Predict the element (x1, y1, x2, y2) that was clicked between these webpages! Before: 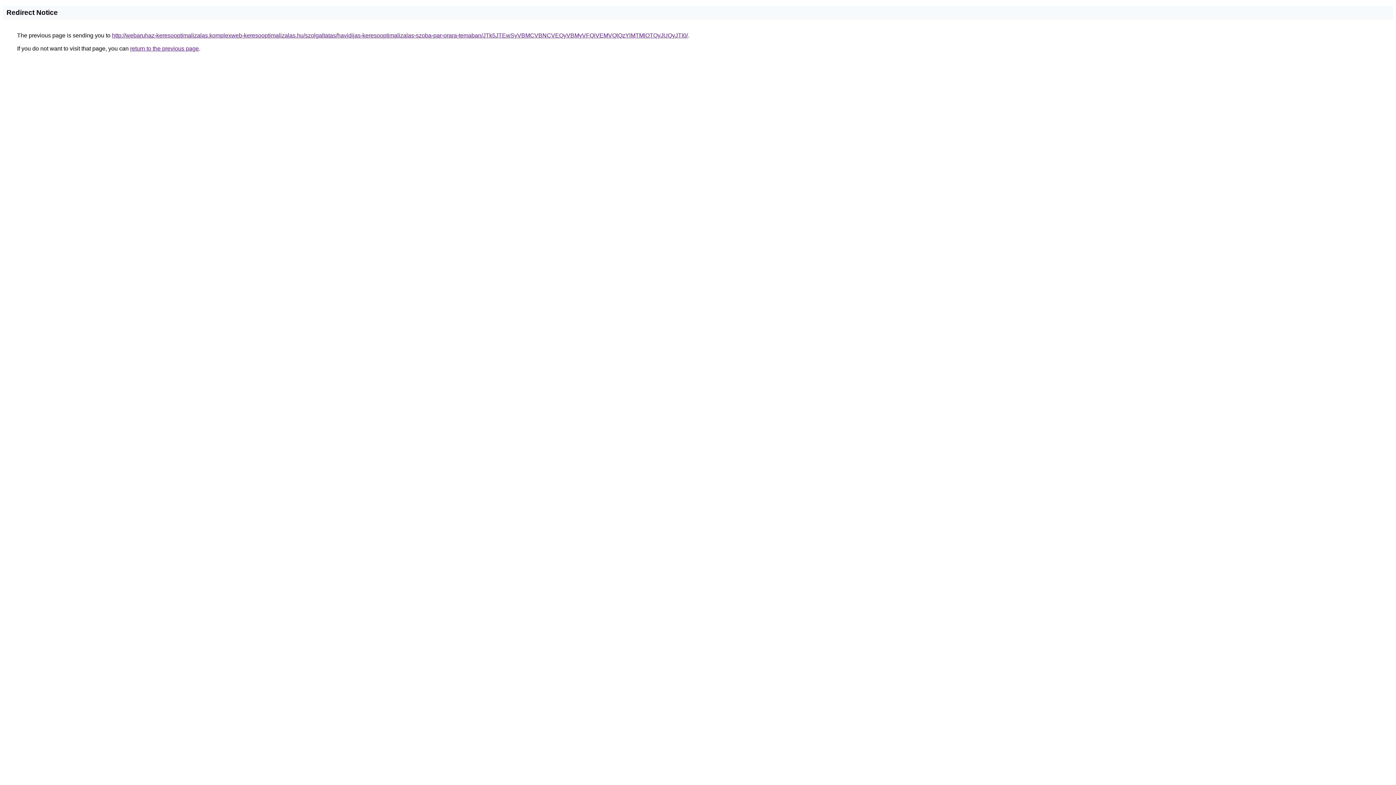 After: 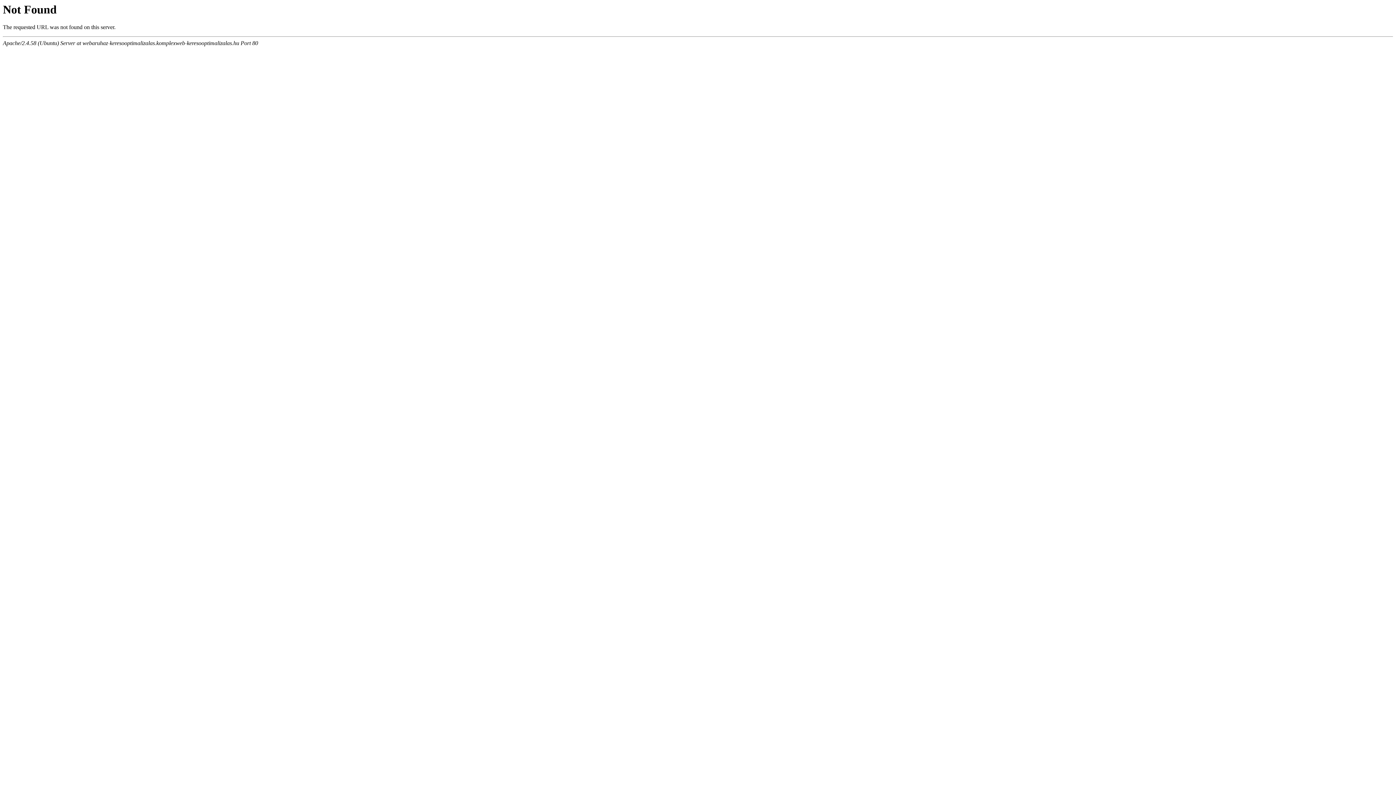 Action: label: http://webaruhaz-keresooptimalizalas.komplexweb-keresooptimalizalas.hu/szolgaltatas/havidijas-keresooptimalizalas-szoba-par-orara-temaban/JTk5JTEwSyVBMCVBNCVEQyVBMyVFQiVEMVQlQzYlMTMlOTQyJUQyJTI0/ bbox: (112, 32, 688, 38)